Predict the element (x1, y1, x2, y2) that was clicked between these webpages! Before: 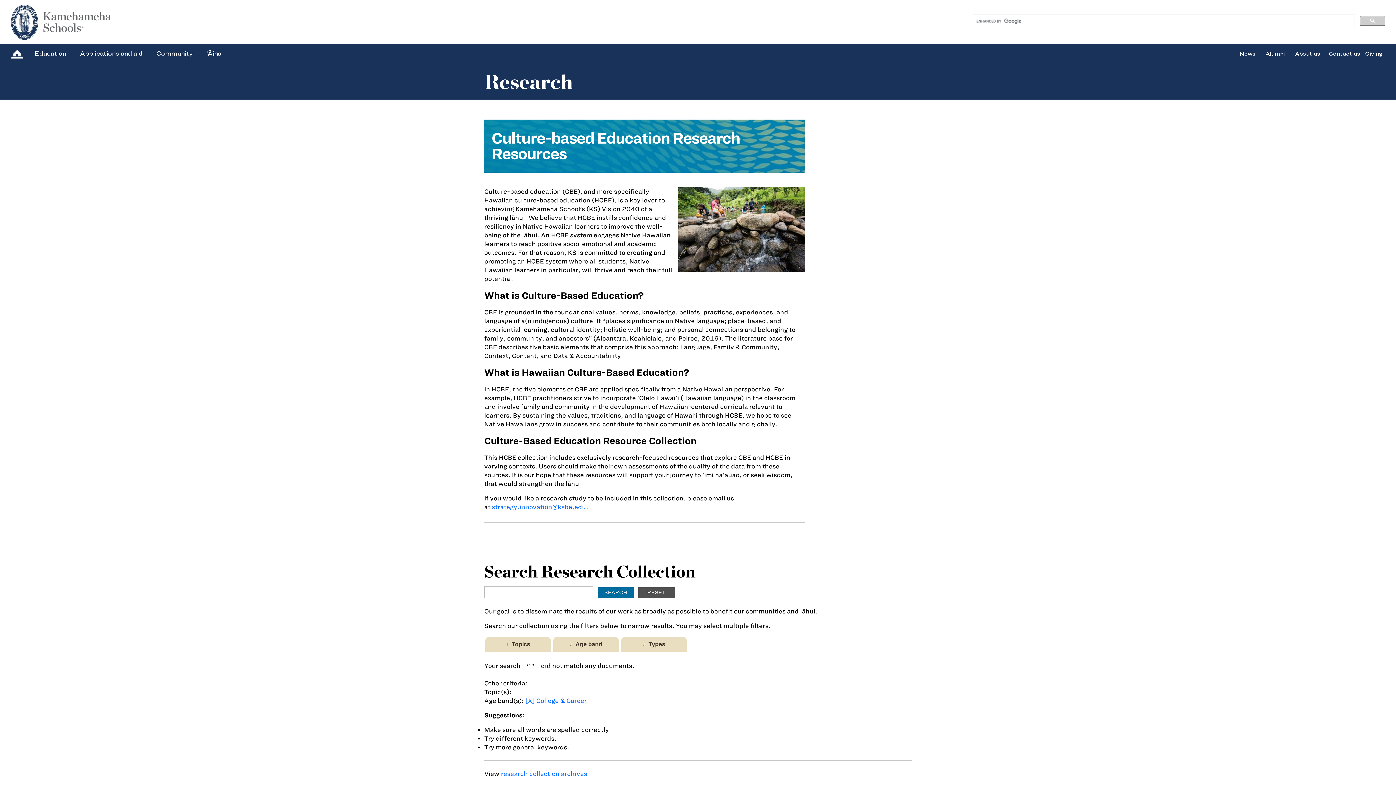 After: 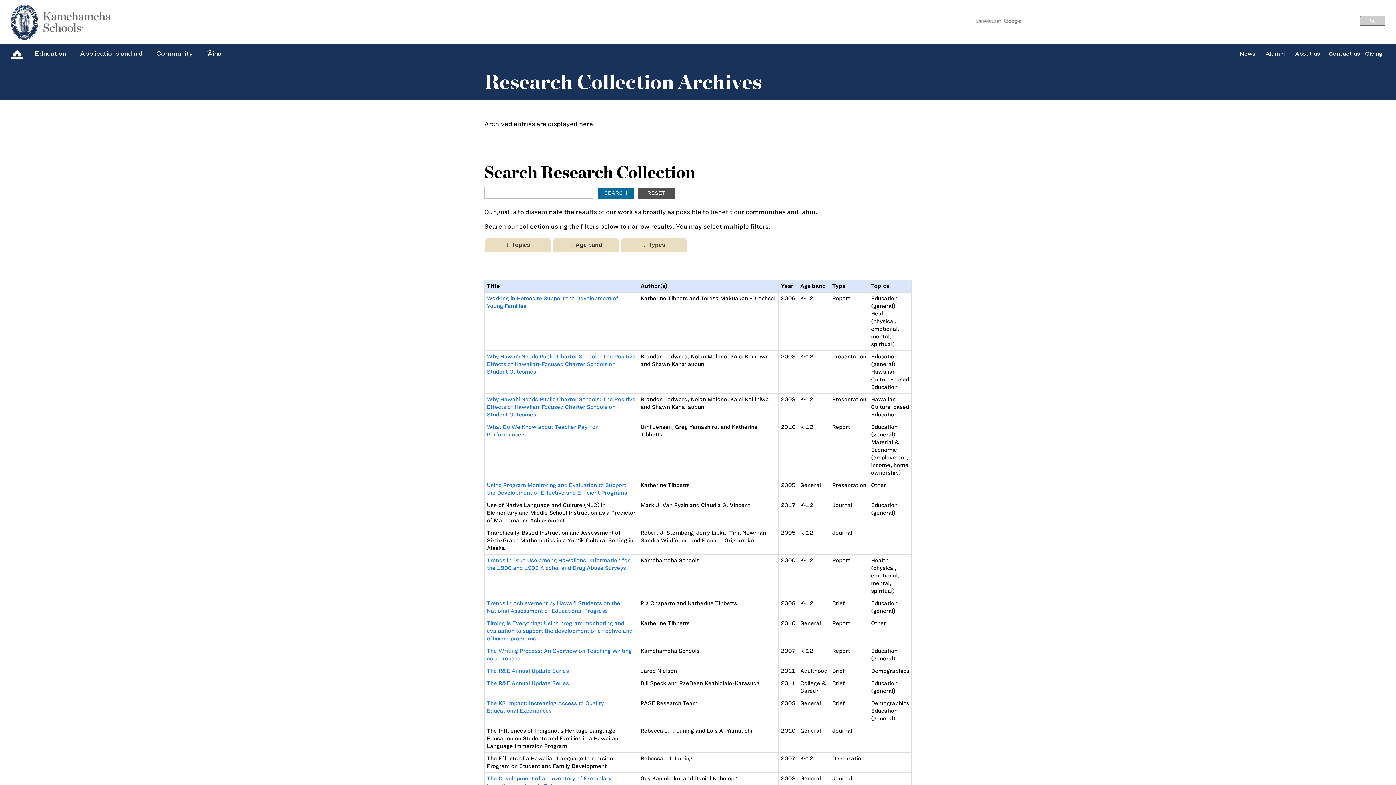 Action: label: research collection archives bbox: (501, 770, 587, 777)